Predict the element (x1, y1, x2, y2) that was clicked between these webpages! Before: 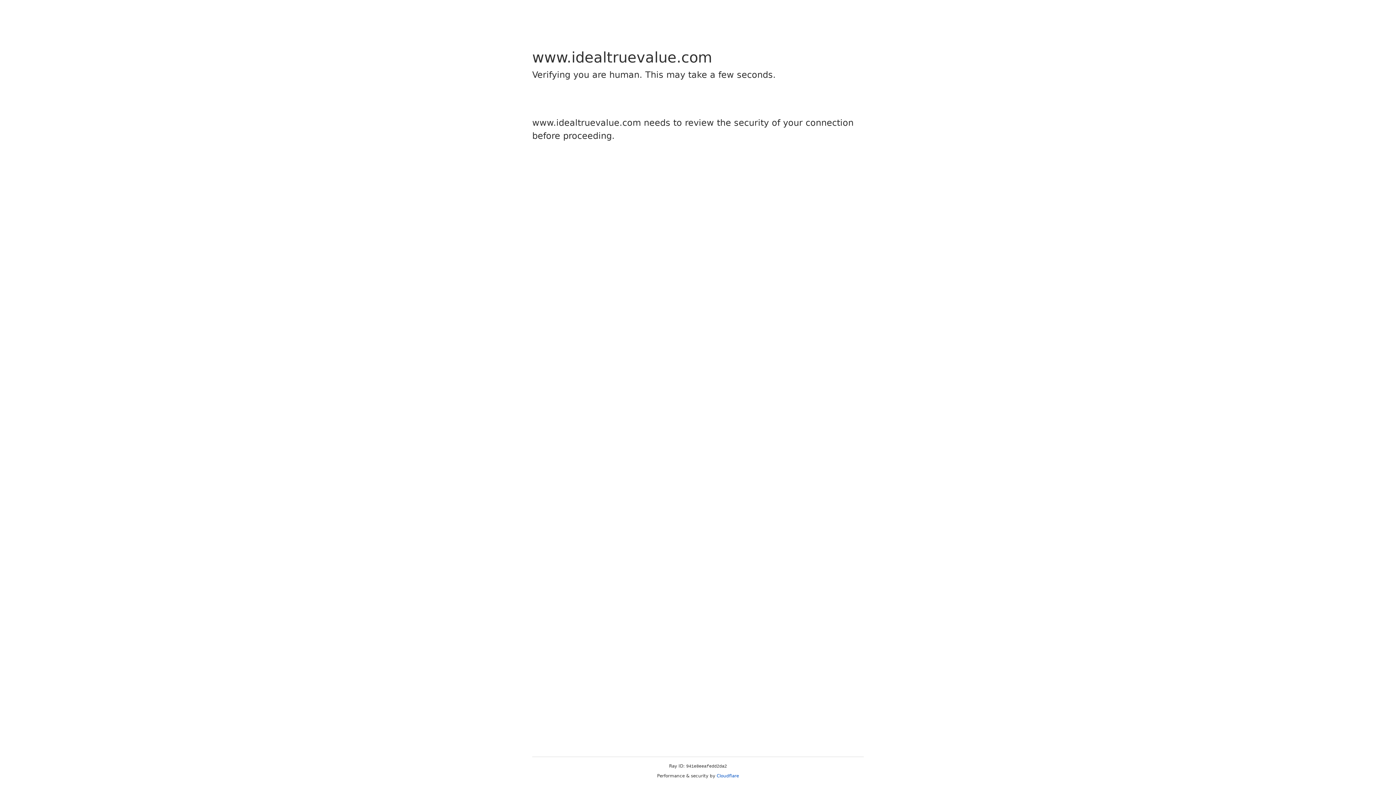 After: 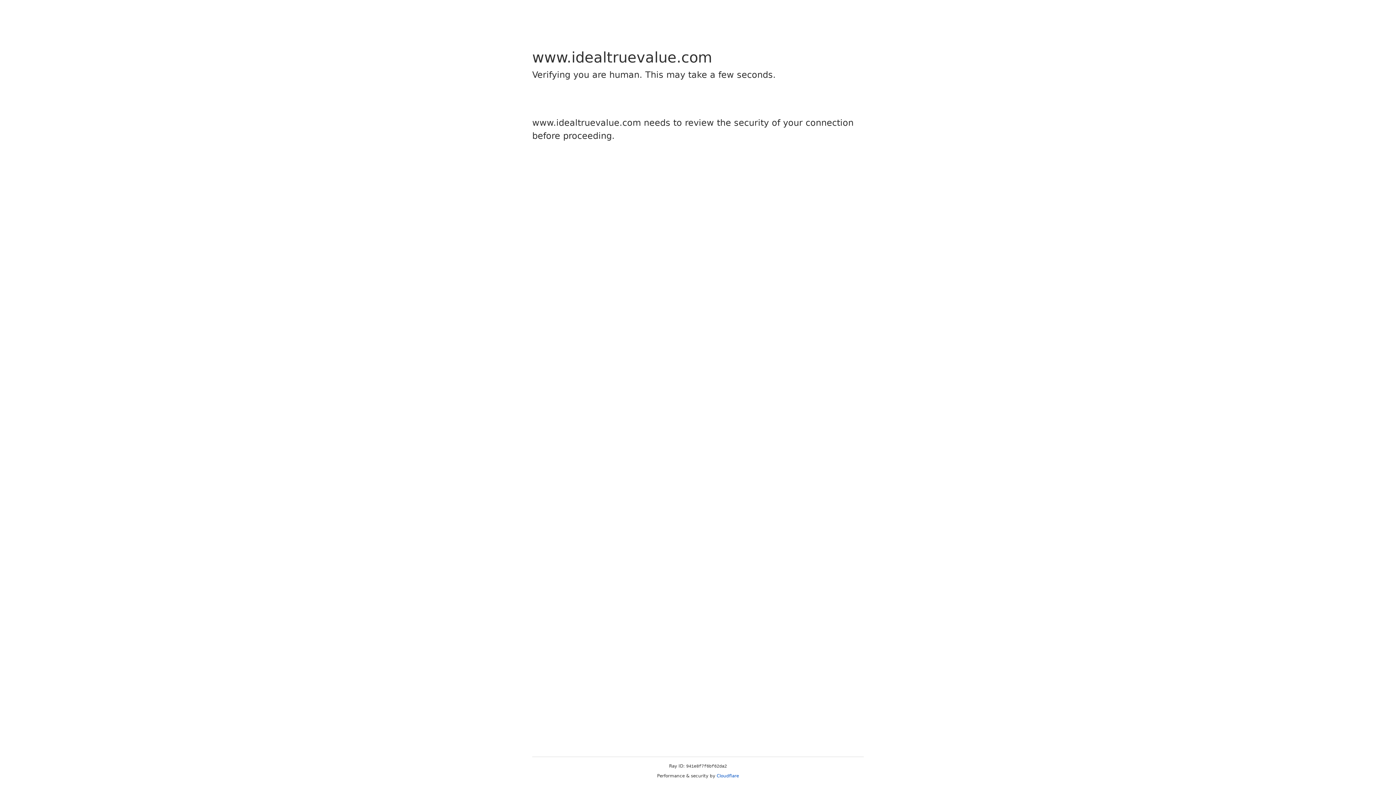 Action: label: Cloudflare bbox: (716, 773, 739, 778)